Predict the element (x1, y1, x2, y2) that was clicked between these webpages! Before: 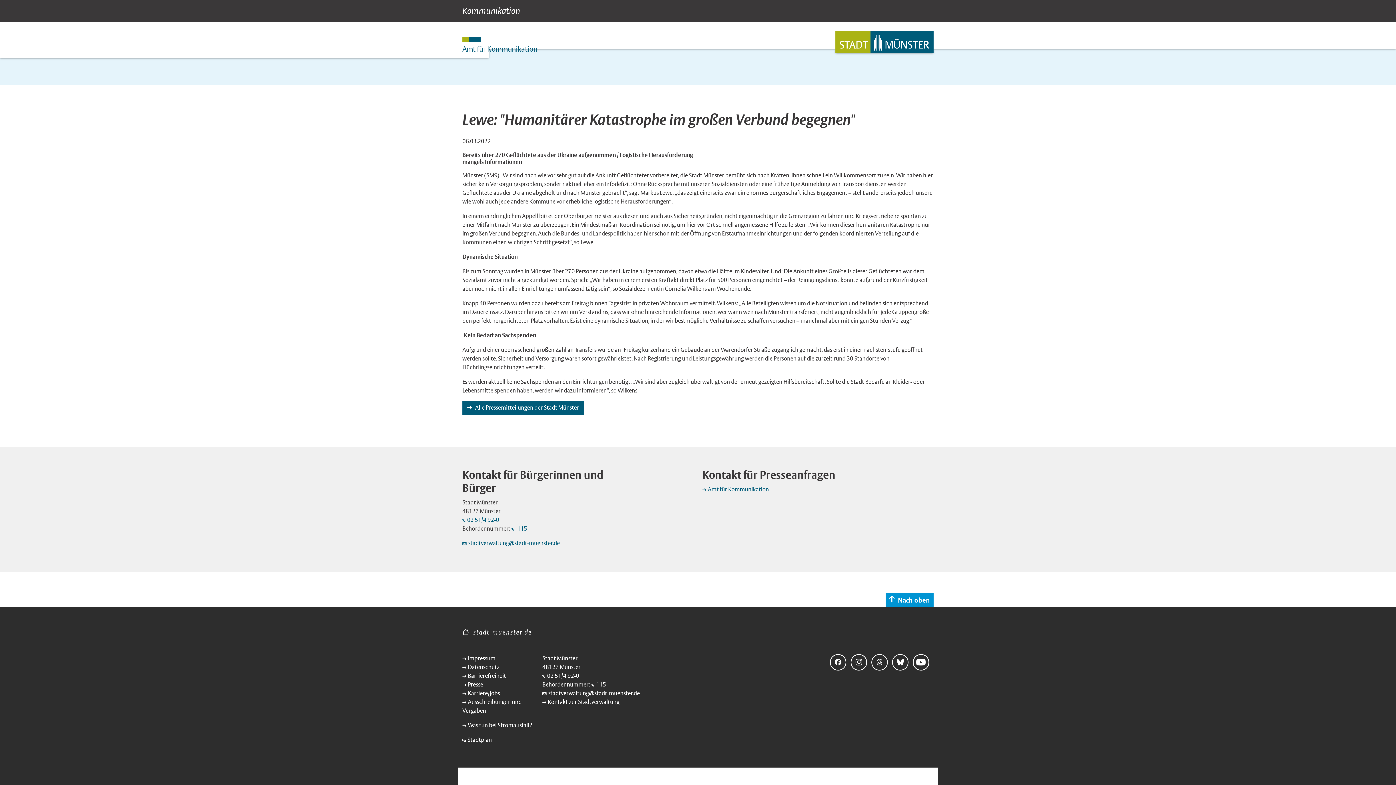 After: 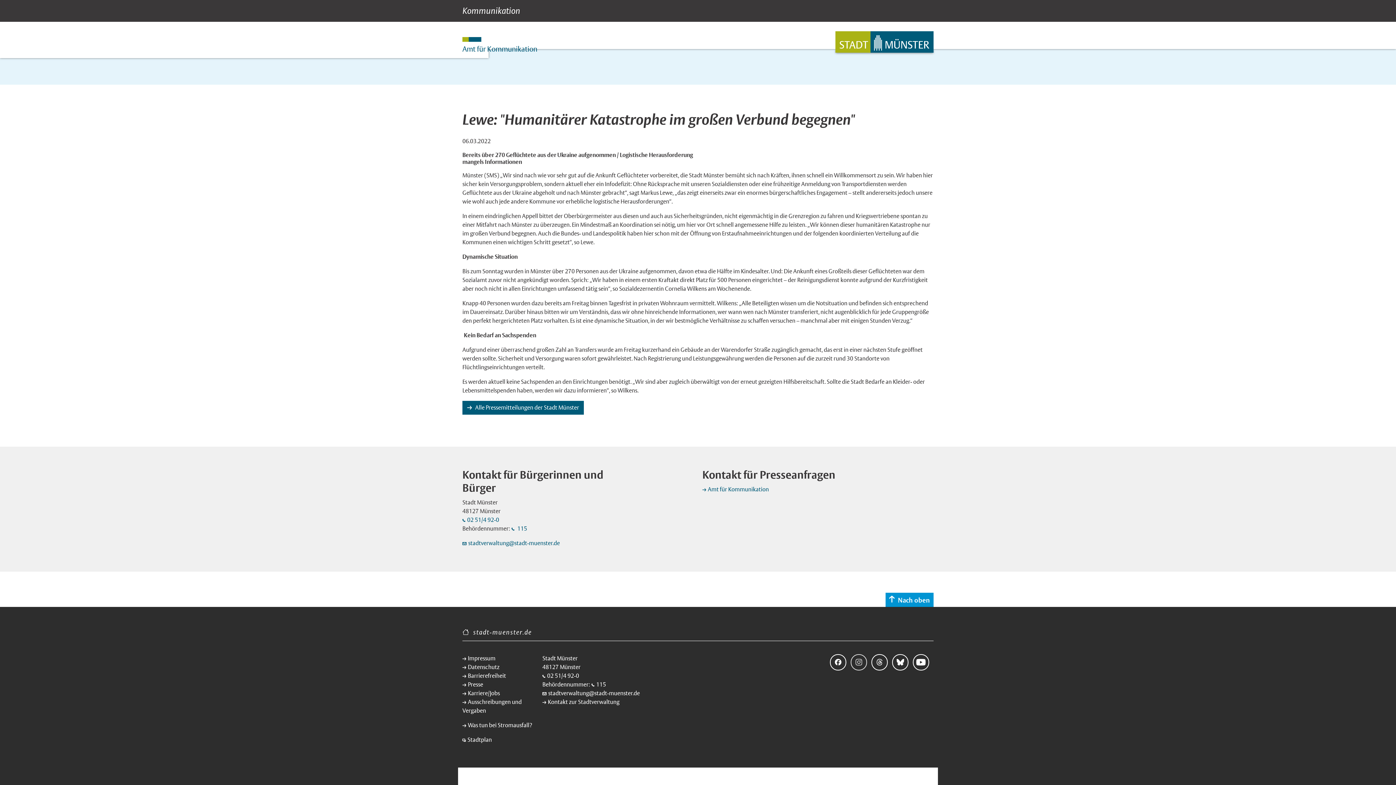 Action: label: Instagram bbox: (850, 654, 867, 670)